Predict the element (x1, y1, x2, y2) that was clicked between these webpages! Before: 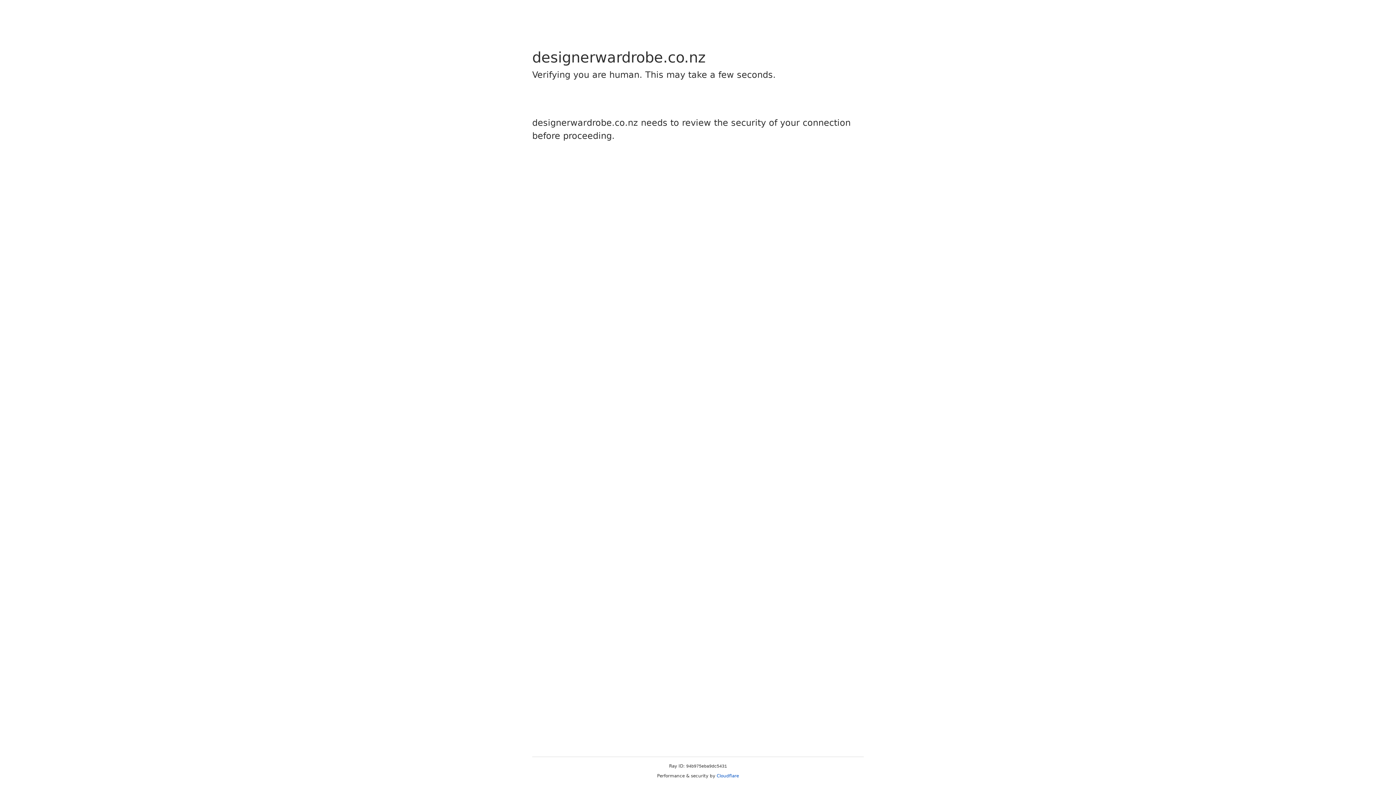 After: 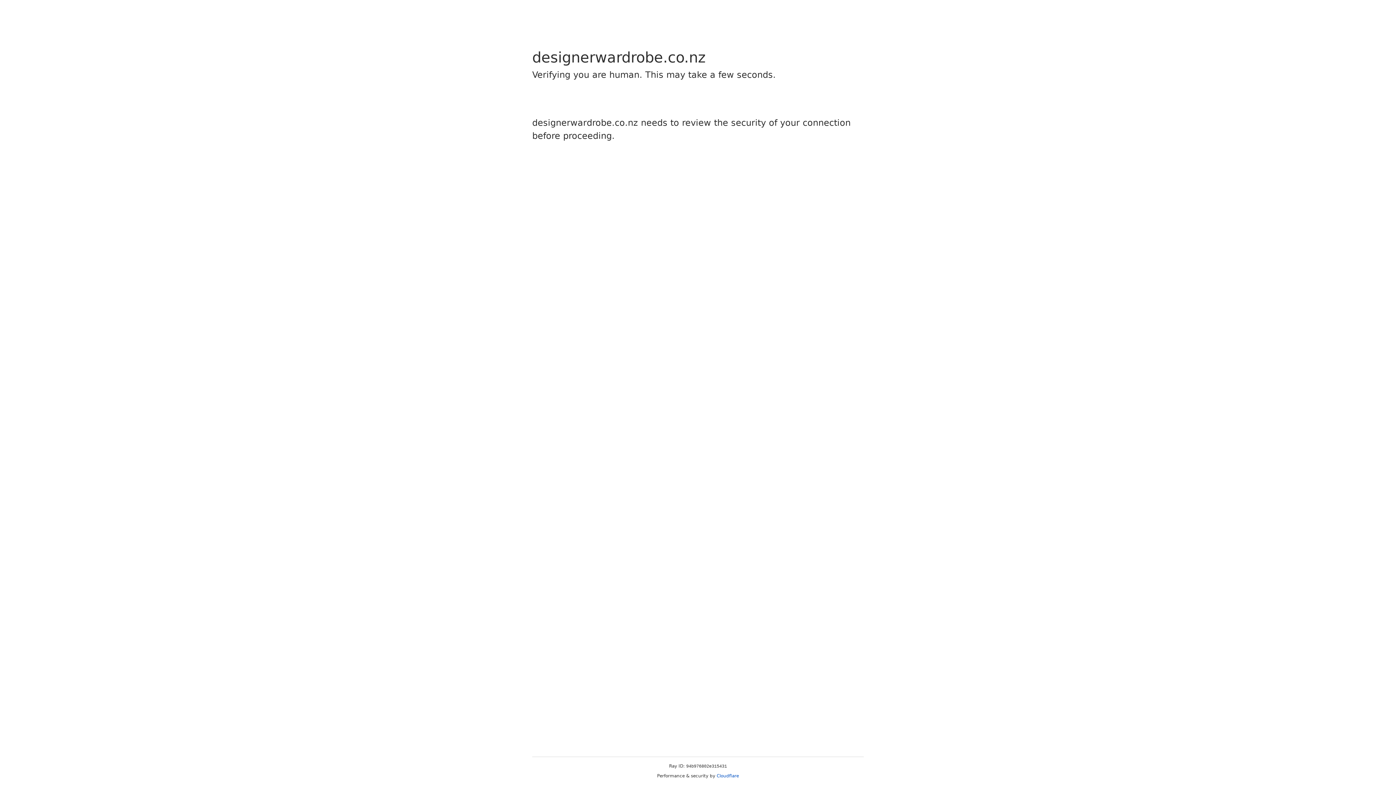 Action: bbox: (716, 773, 739, 778) label: Cloudflare